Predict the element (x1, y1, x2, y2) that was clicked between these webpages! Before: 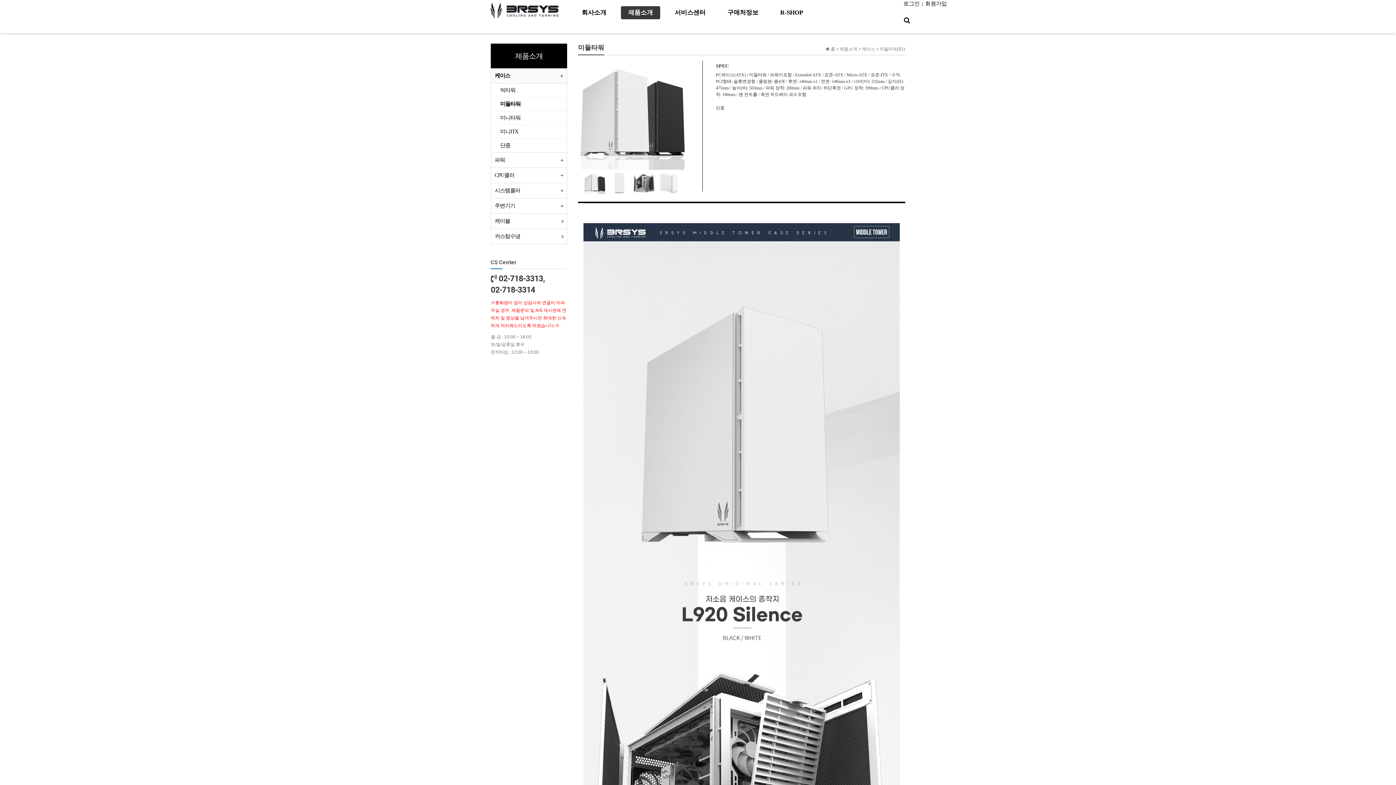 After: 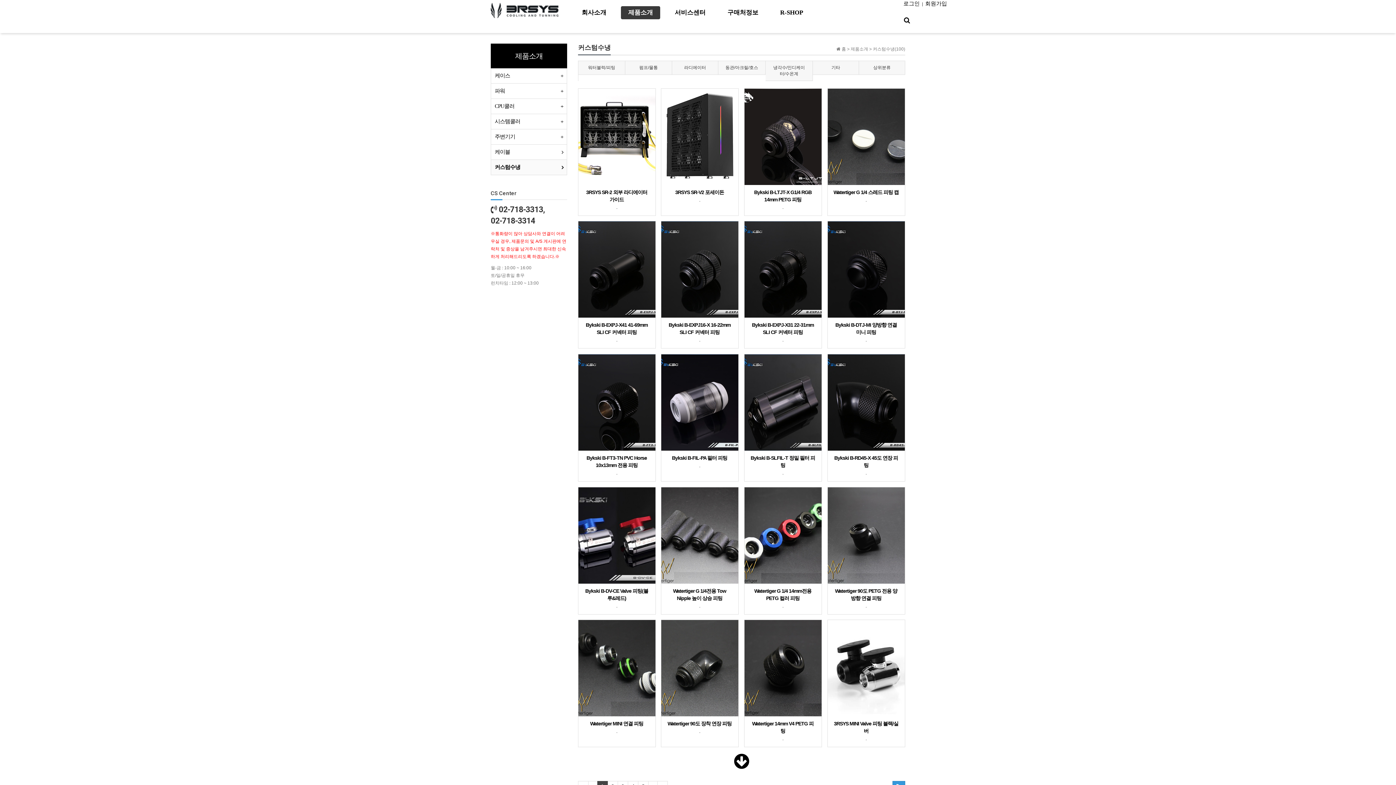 Action: bbox: (491, 229, 566, 244) label: 커스텀수냉